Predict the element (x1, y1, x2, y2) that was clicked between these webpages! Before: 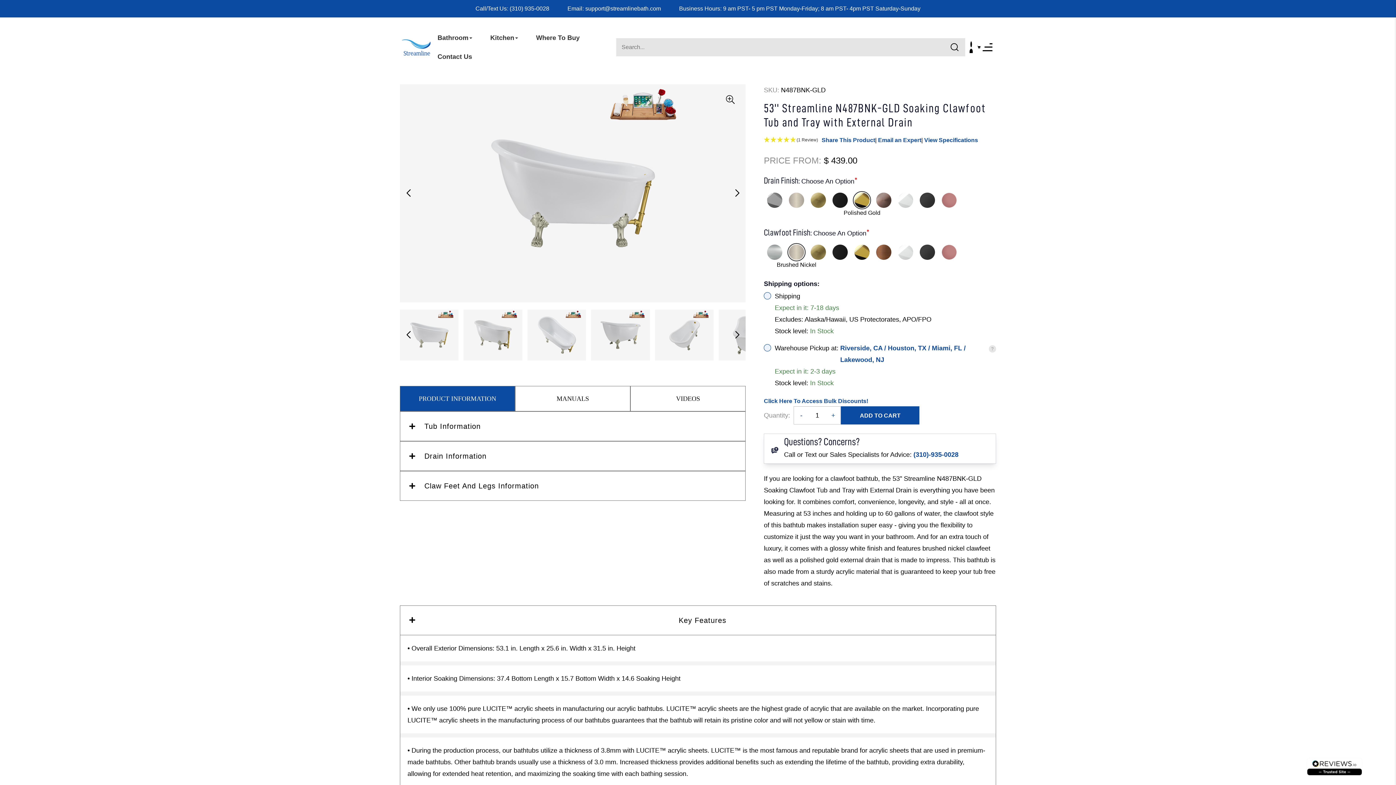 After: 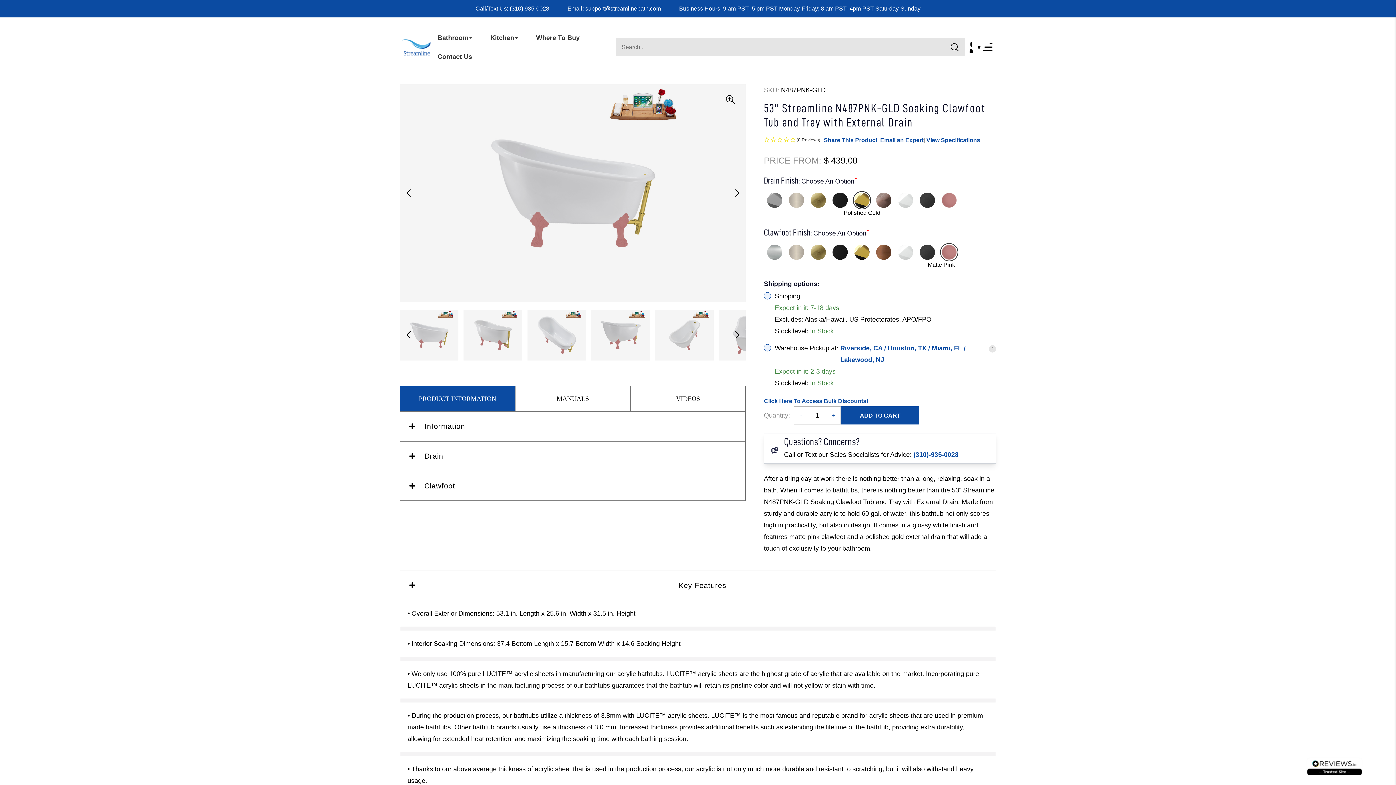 Action: label: Select Matte Pink bbox: (941, 244, 957, 260)